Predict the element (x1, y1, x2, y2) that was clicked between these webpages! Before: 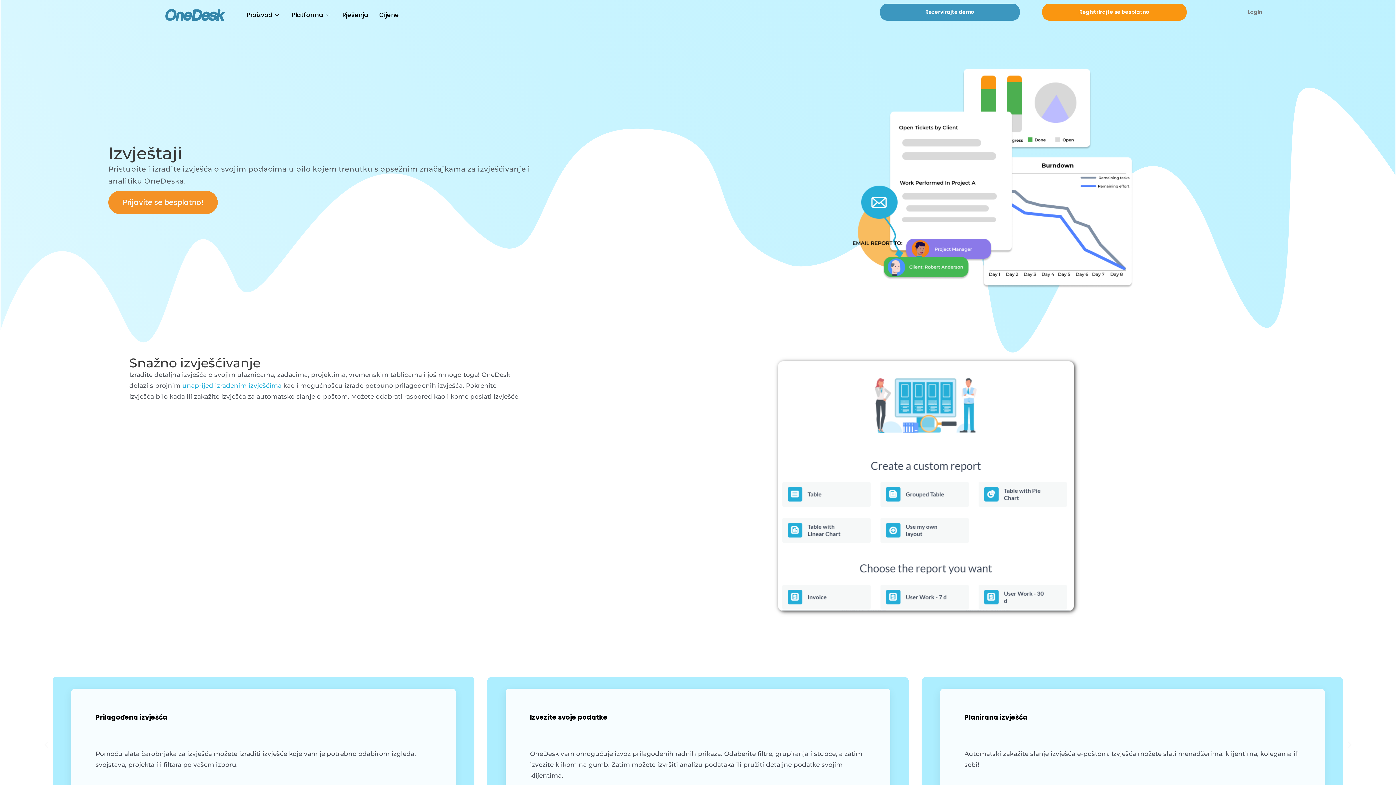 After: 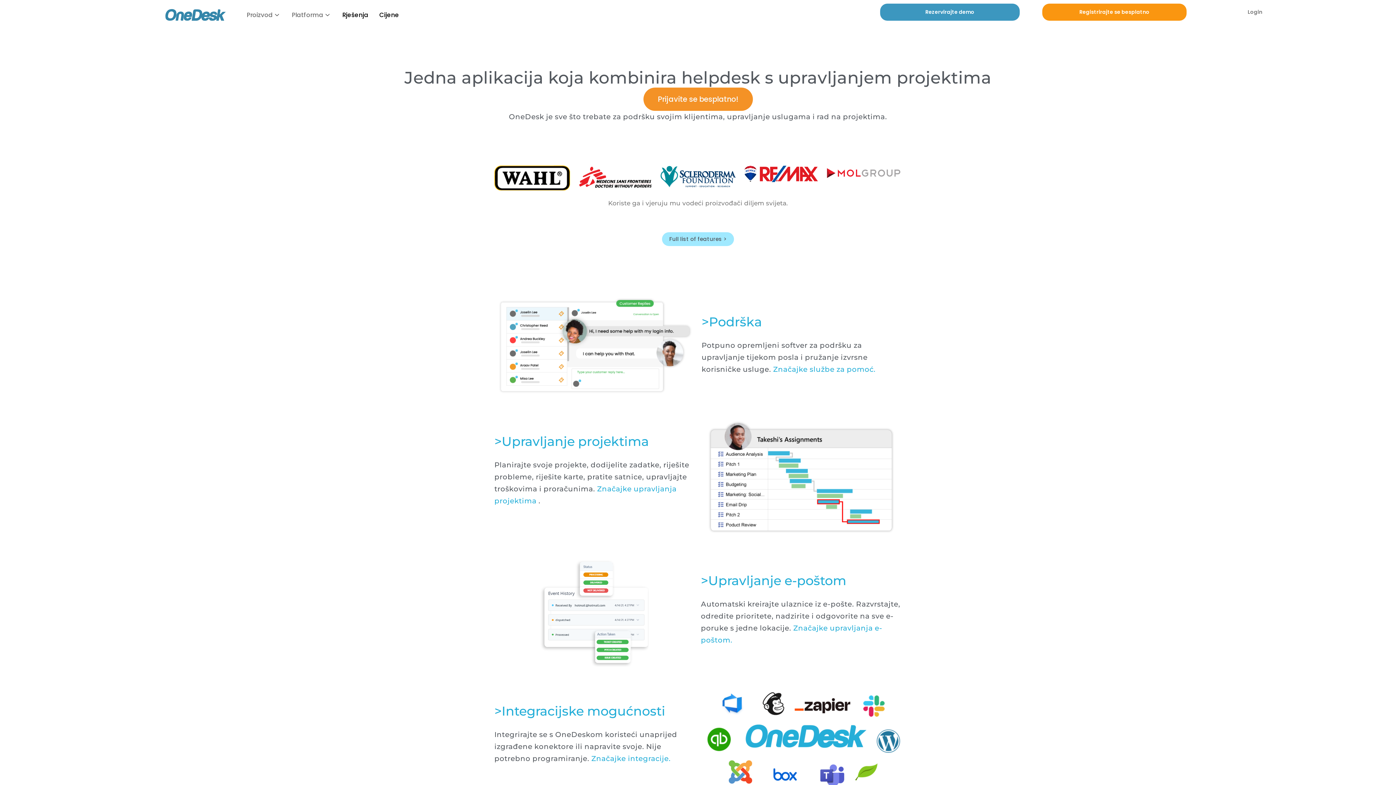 Action: bbox: (286, 3, 336, 26) label: Platforma